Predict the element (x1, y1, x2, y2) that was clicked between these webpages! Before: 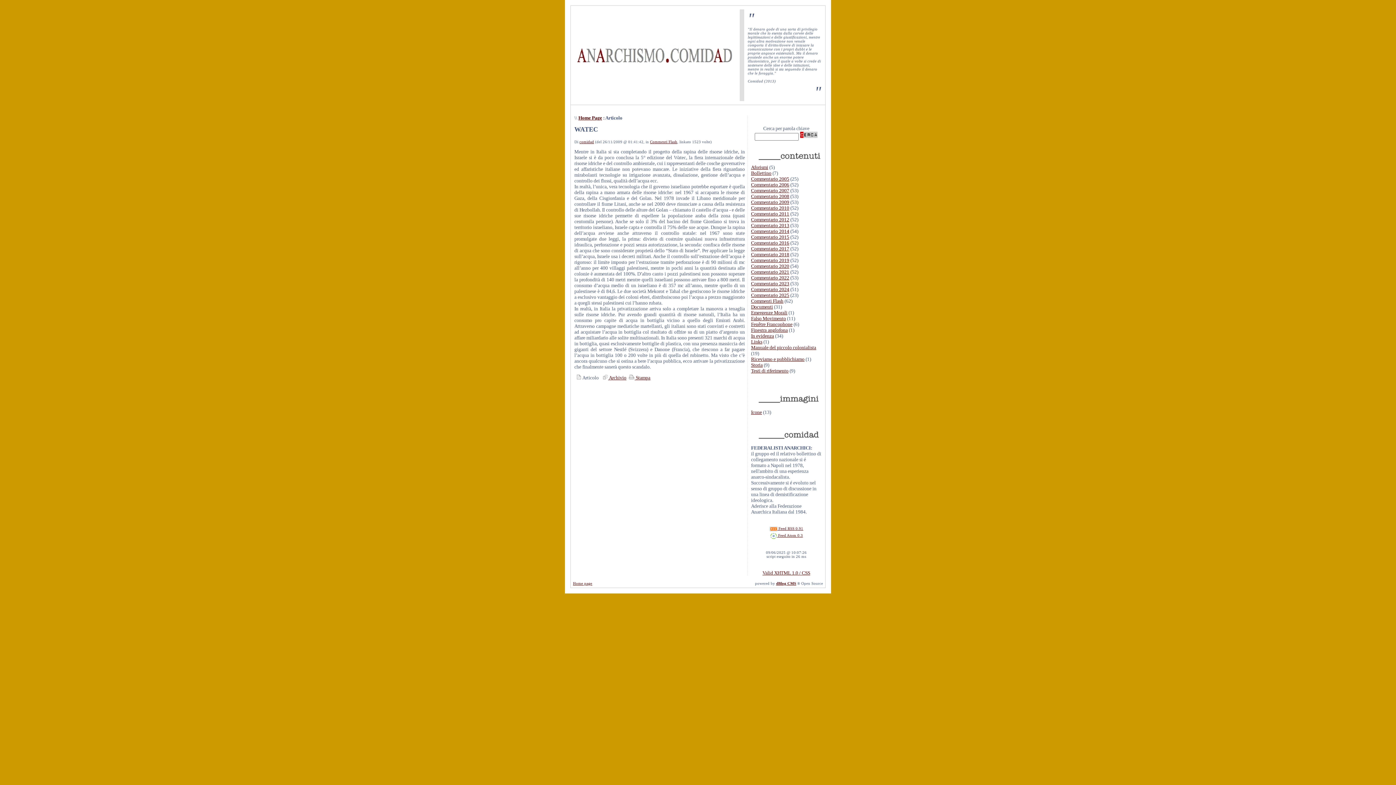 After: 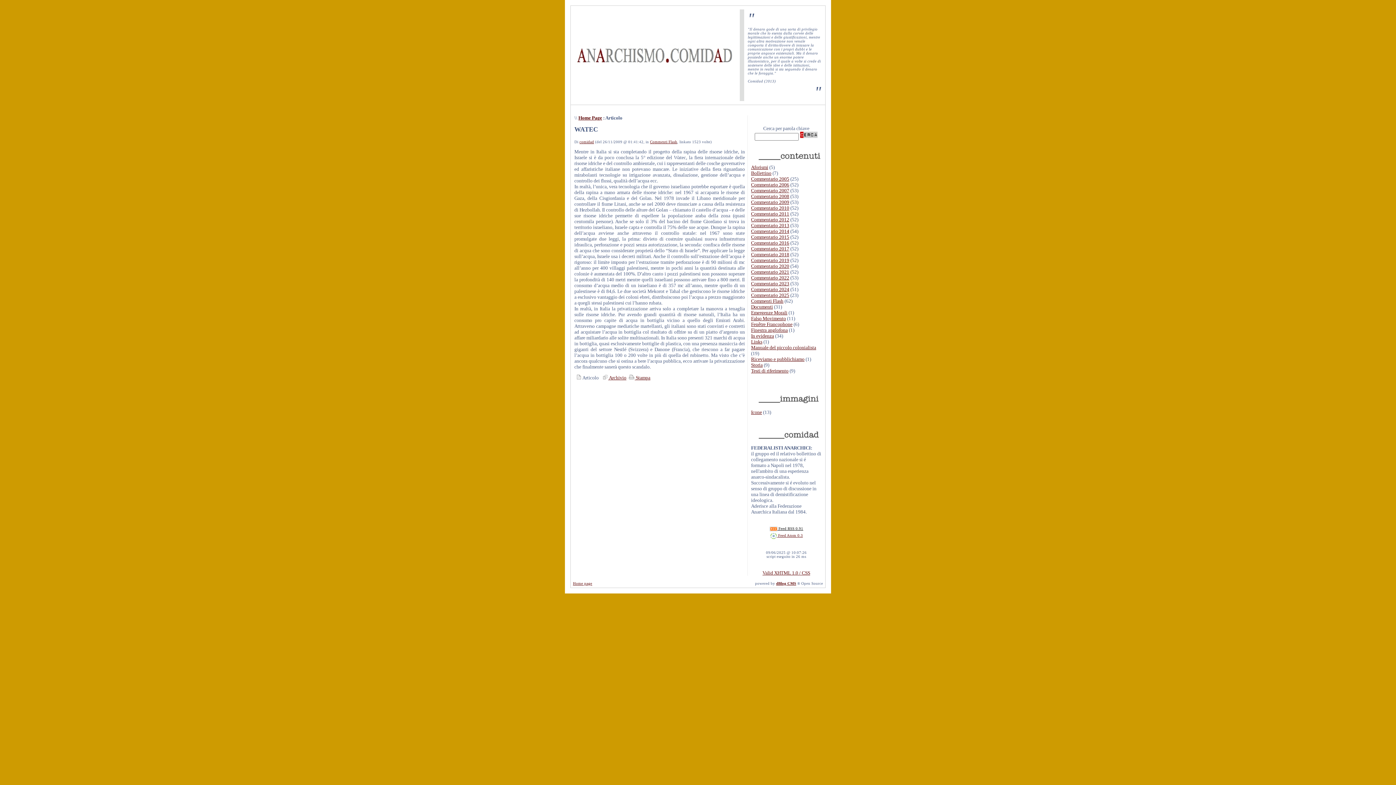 Action: bbox: (769, 526, 803, 530) label:  Feed RSS 0.91